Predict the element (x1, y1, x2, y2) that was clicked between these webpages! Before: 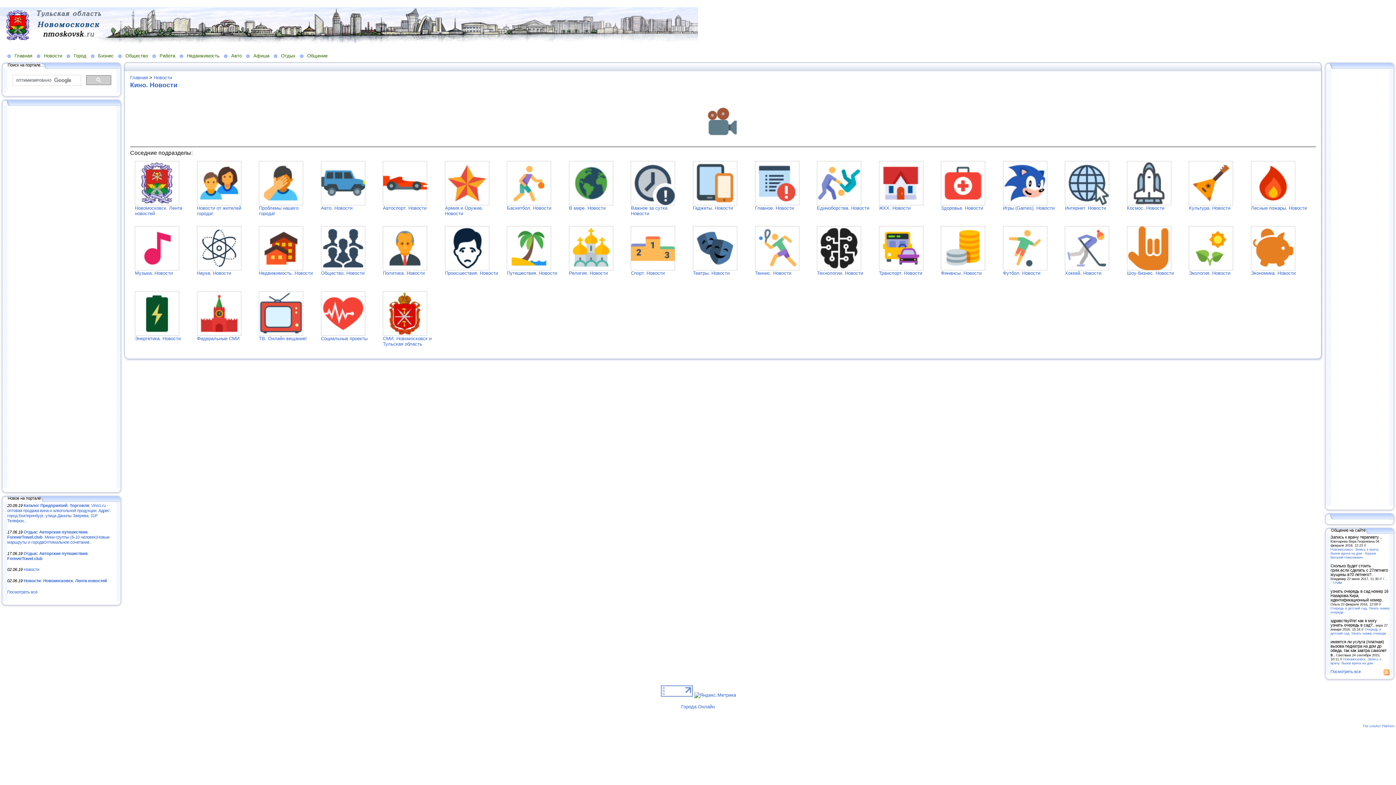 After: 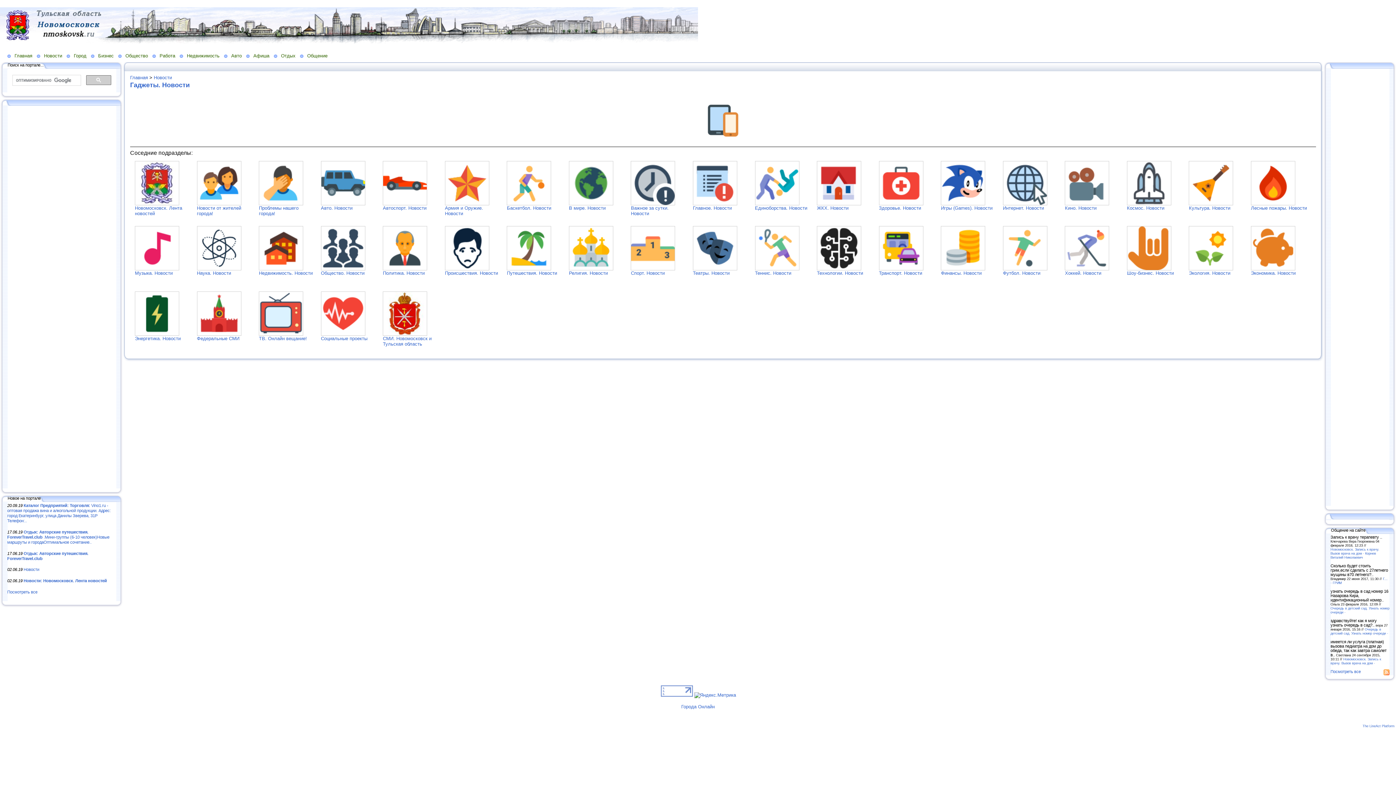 Action: bbox: (693, 205, 733, 210) label: Гаджеты. Новости